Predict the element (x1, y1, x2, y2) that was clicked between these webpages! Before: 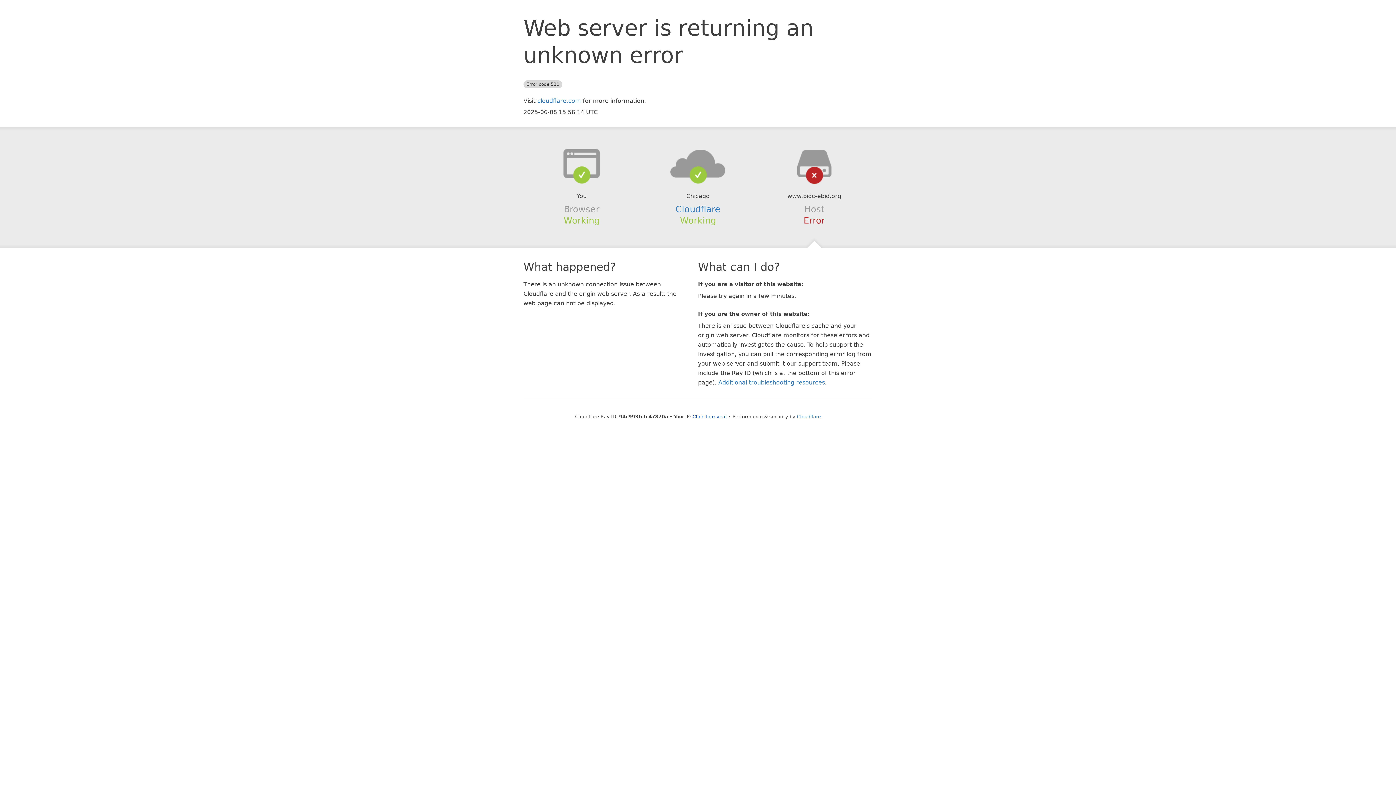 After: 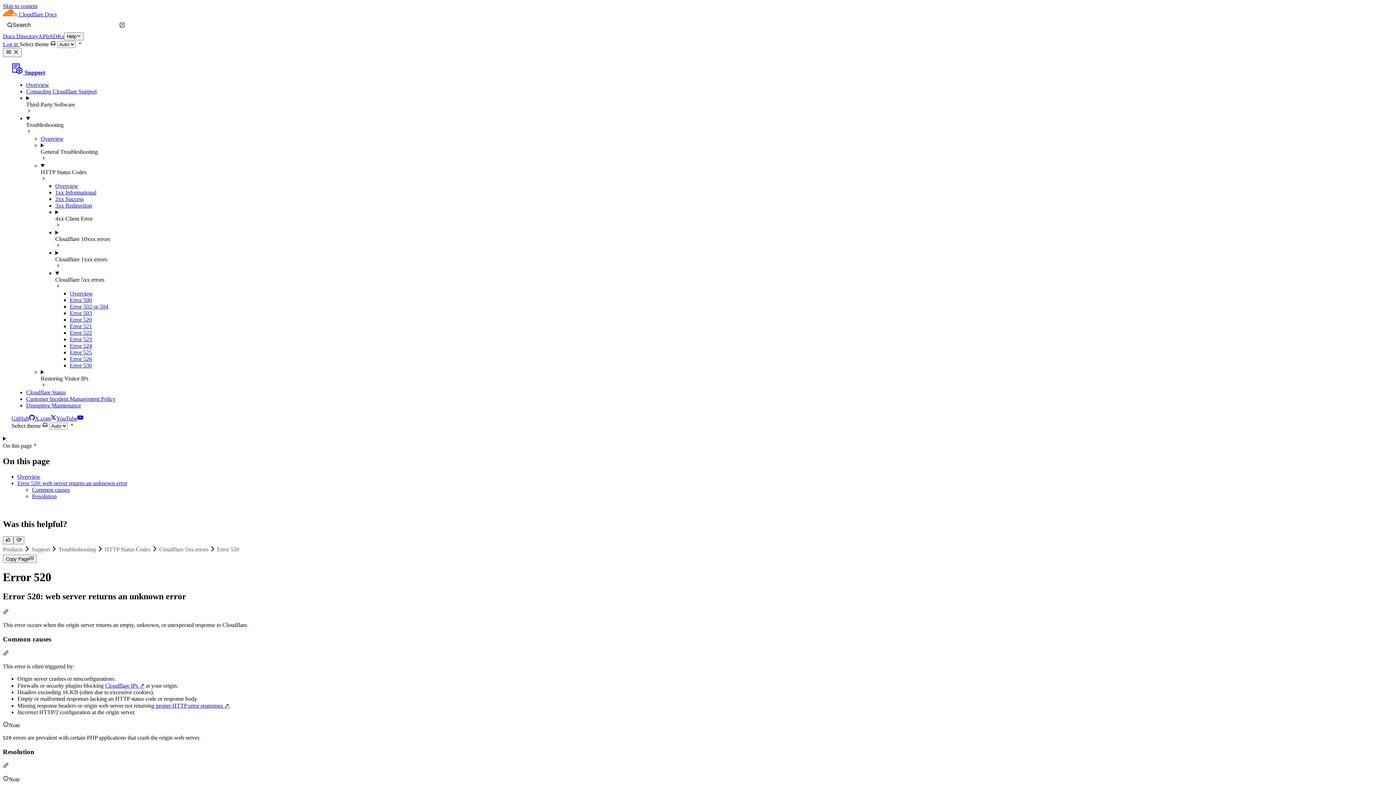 Action: label: Additional troubleshooting resources bbox: (718, 379, 825, 386)